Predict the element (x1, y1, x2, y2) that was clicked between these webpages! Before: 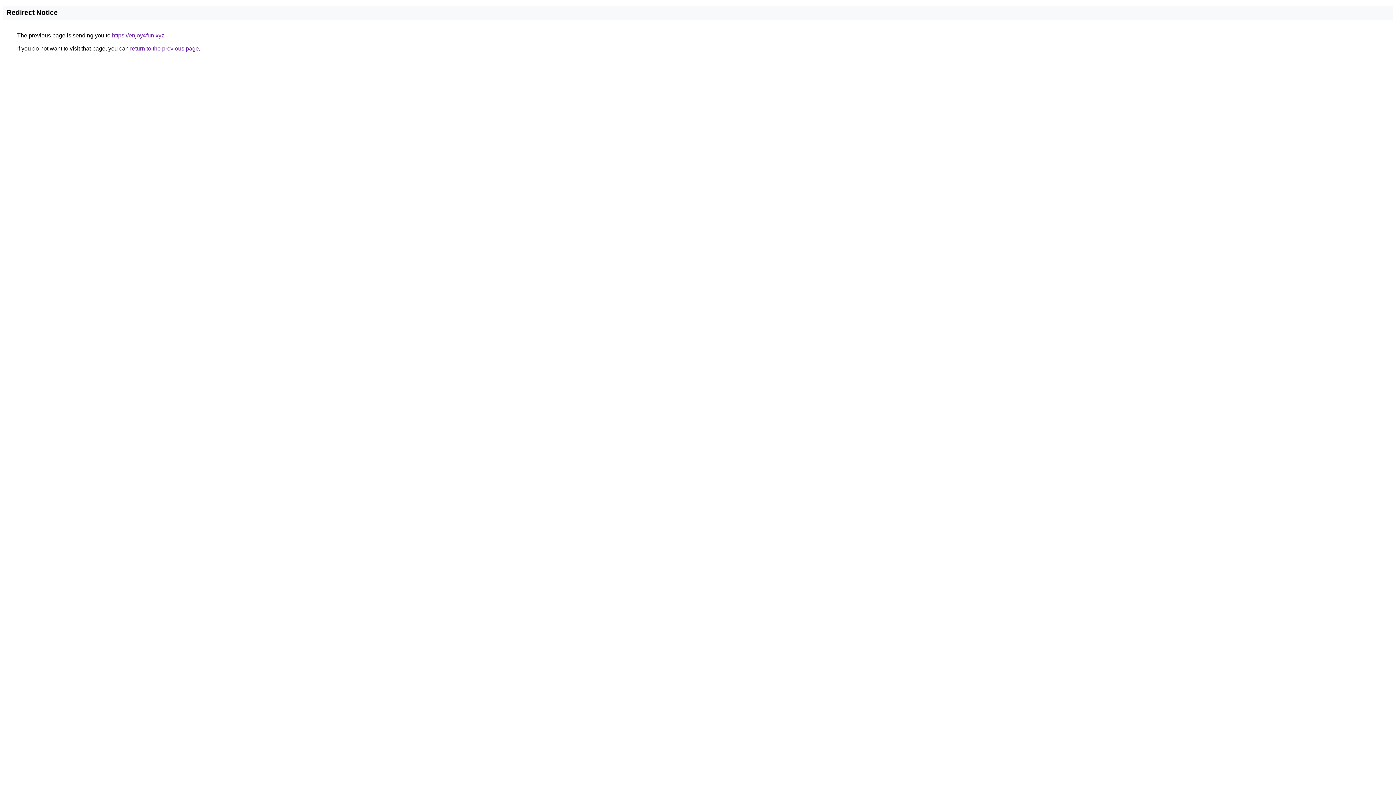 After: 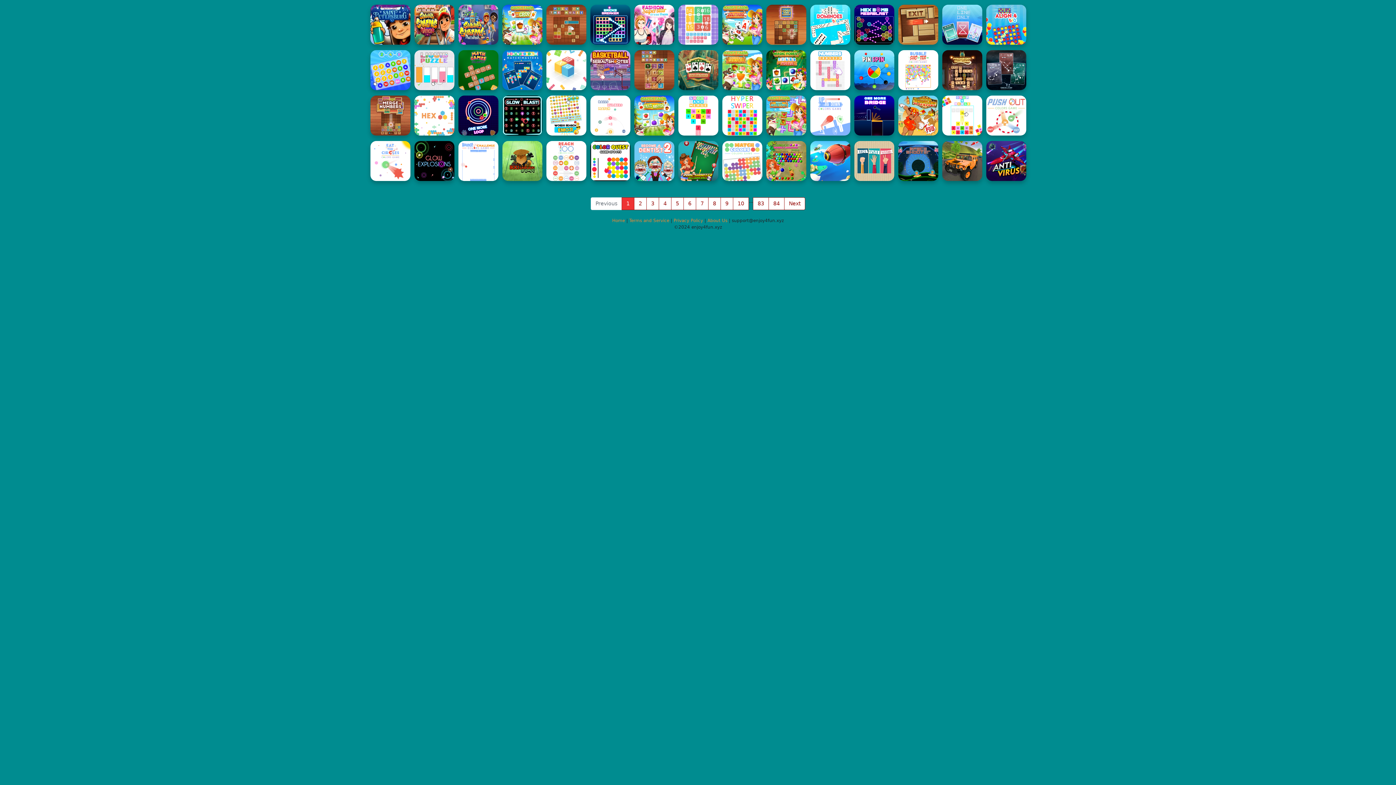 Action: label: https://enjoy4fun.xyz bbox: (112, 32, 164, 38)